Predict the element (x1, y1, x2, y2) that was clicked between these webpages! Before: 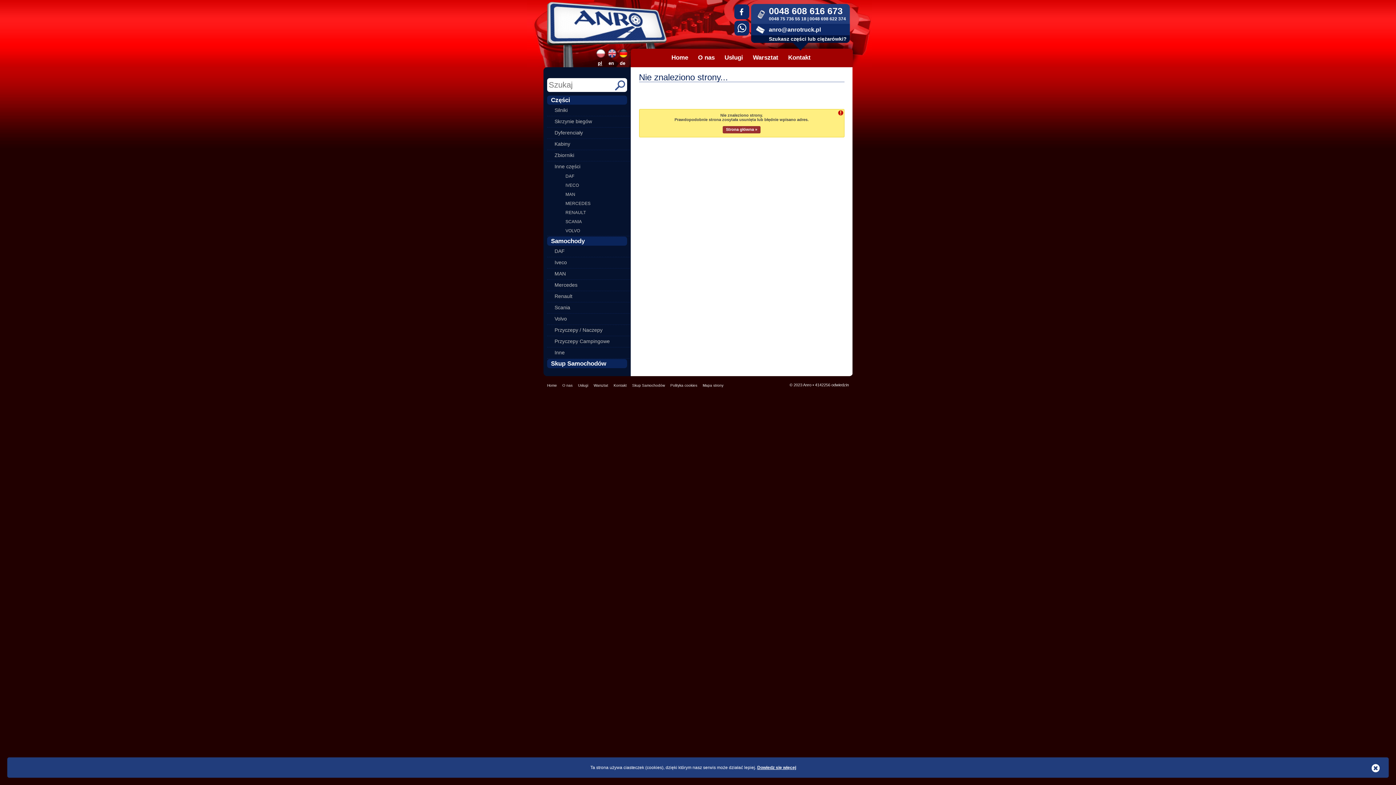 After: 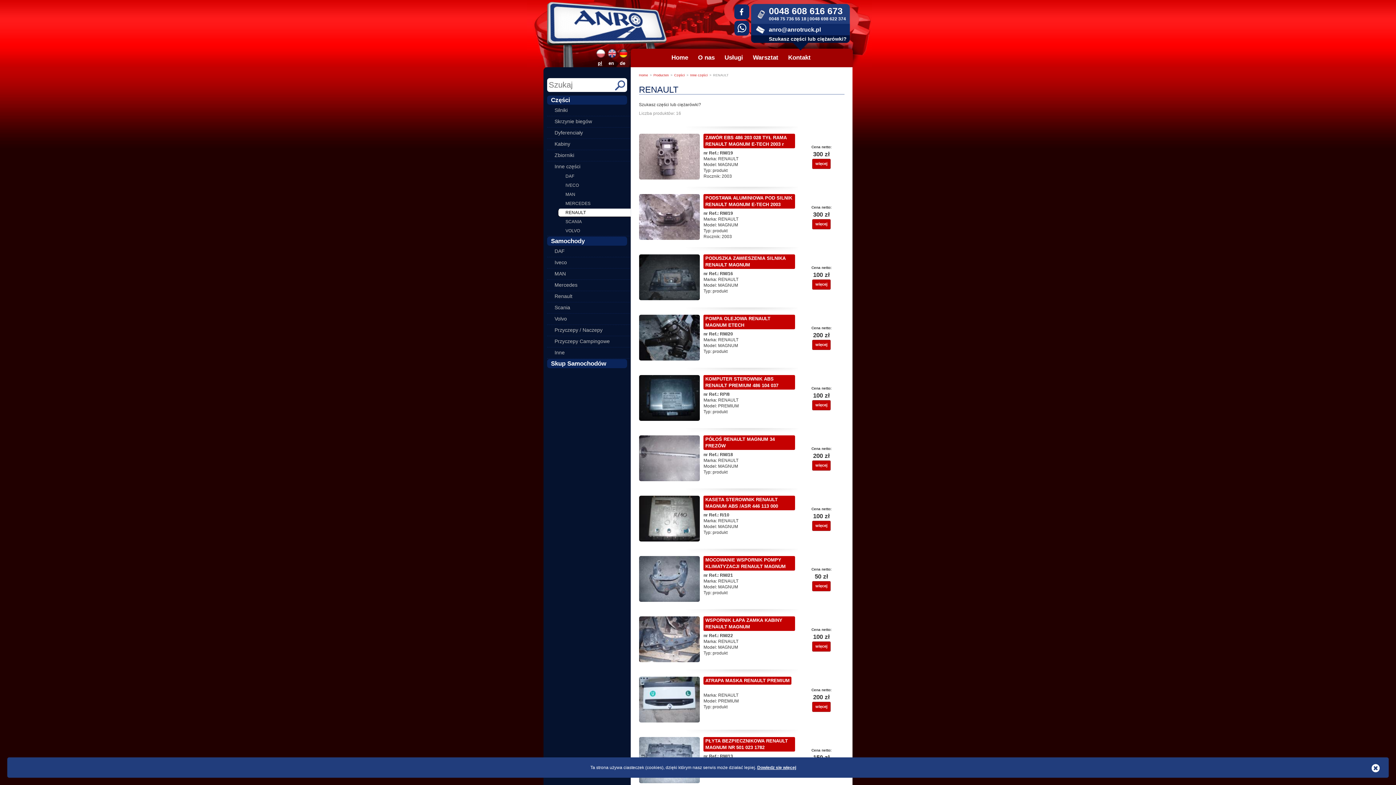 Action: bbox: (558, 208, 630, 217) label: RENAULT